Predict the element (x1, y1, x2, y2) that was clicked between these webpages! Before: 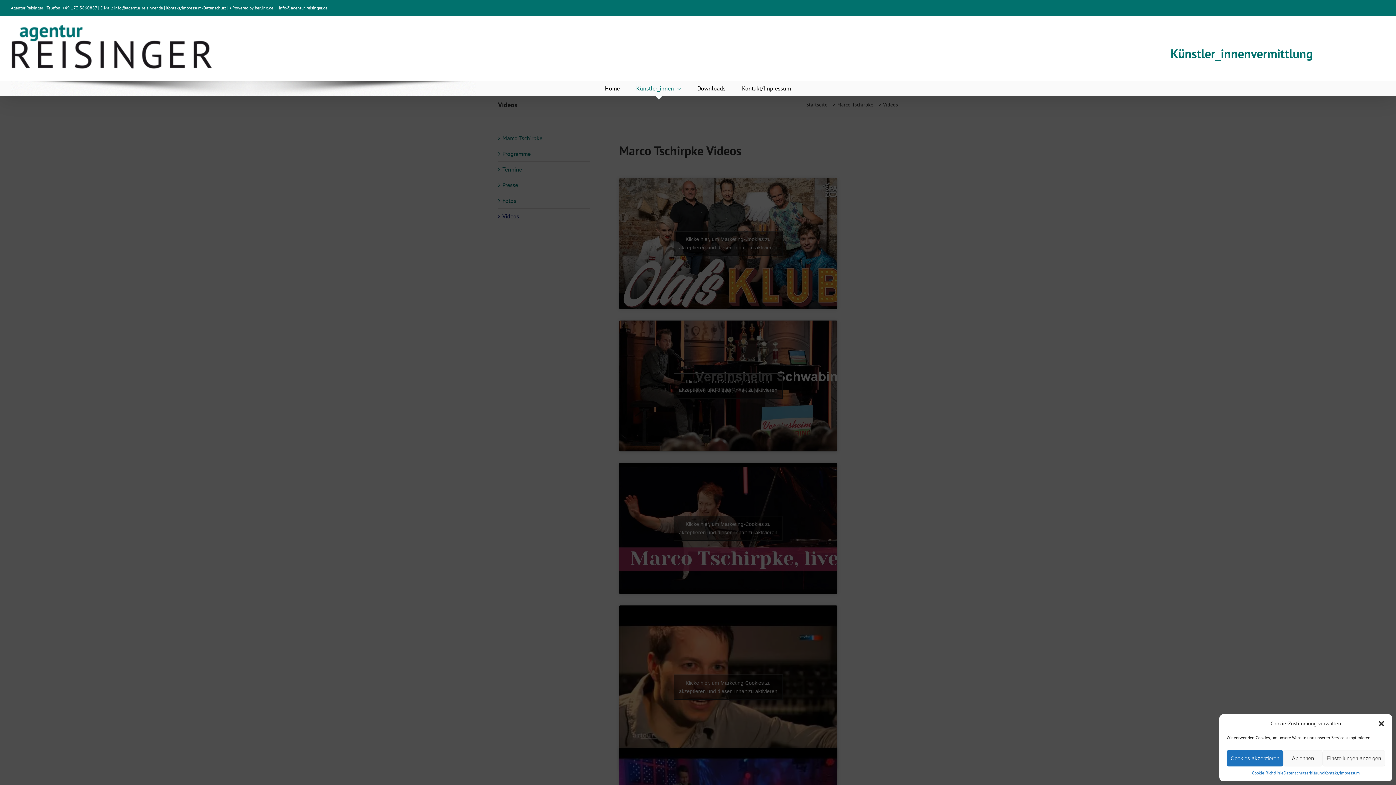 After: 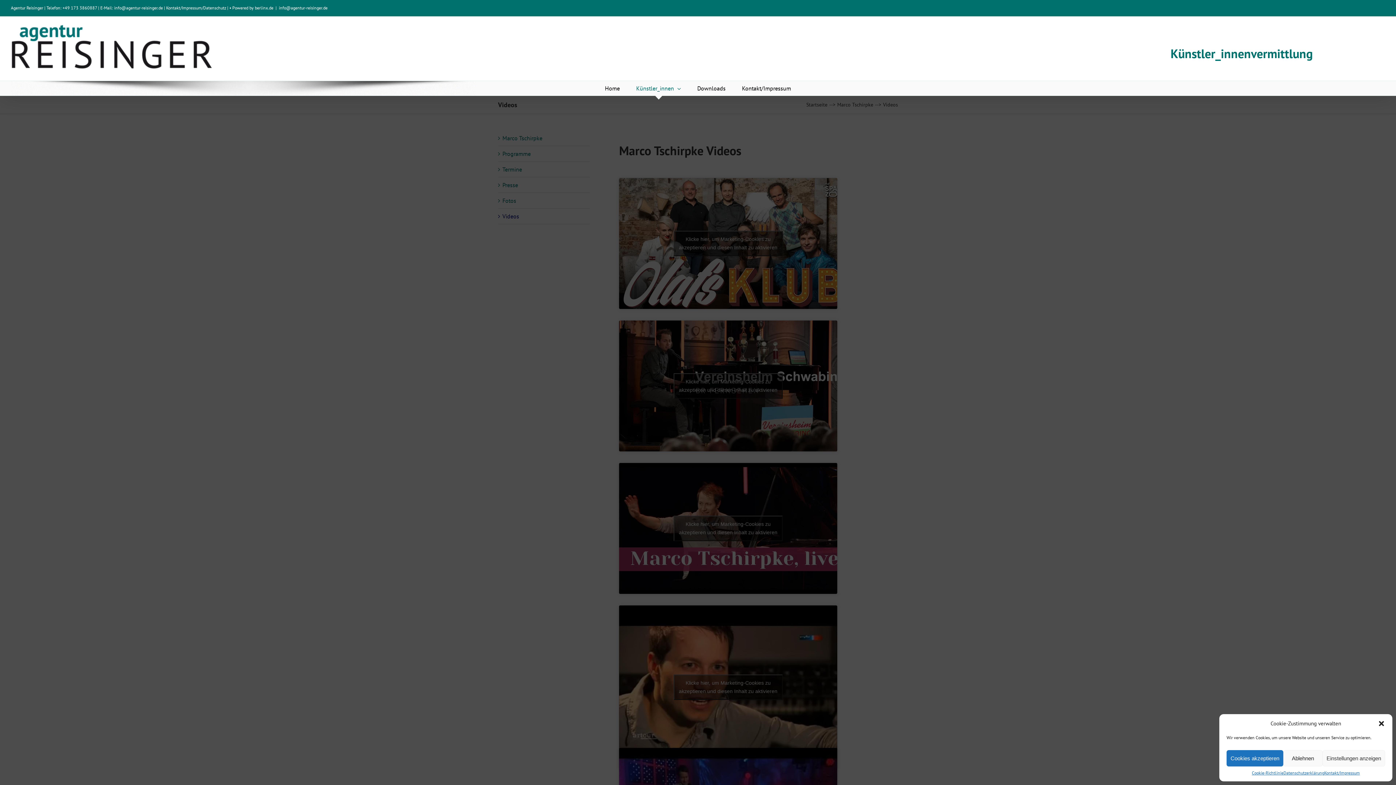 Action: label: Datenschutz bbox: (203, 5, 226, 10)